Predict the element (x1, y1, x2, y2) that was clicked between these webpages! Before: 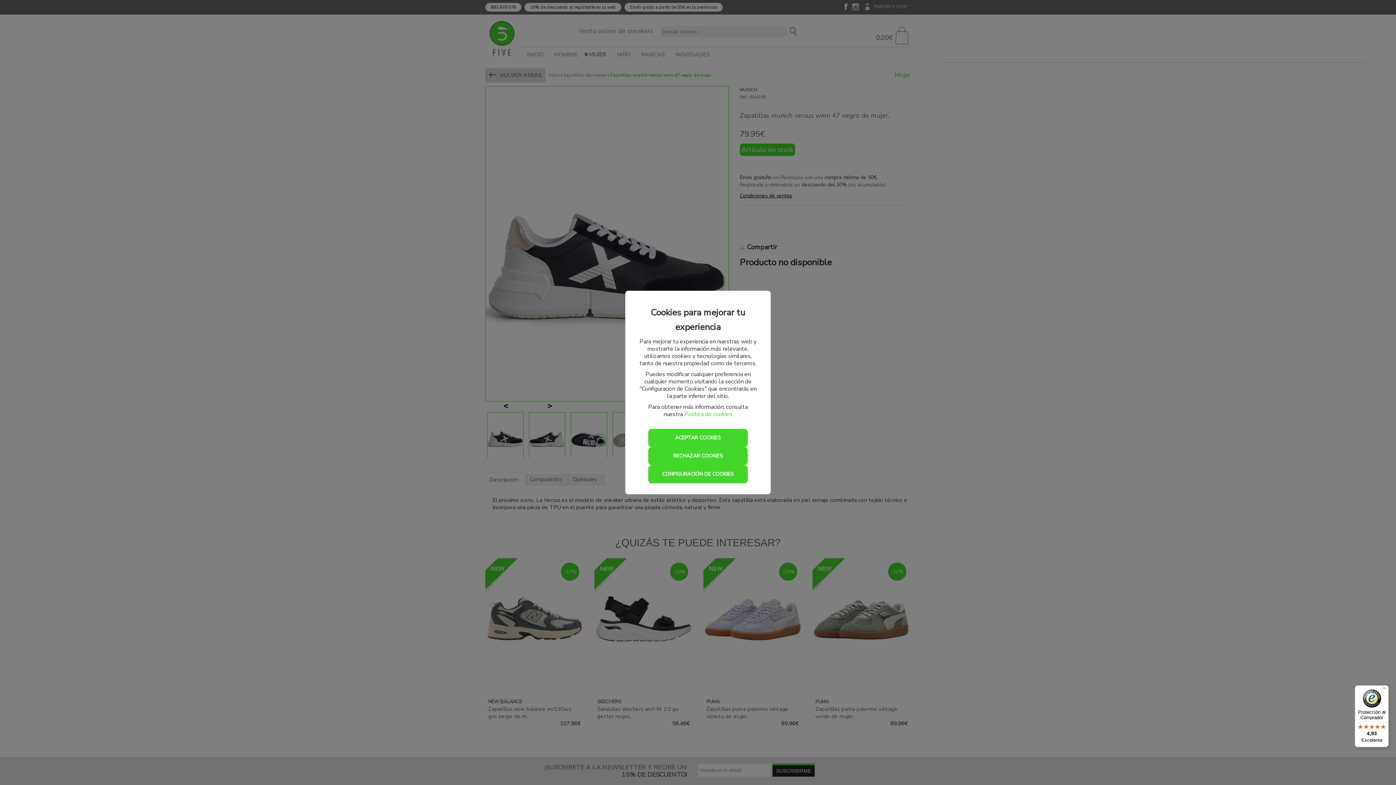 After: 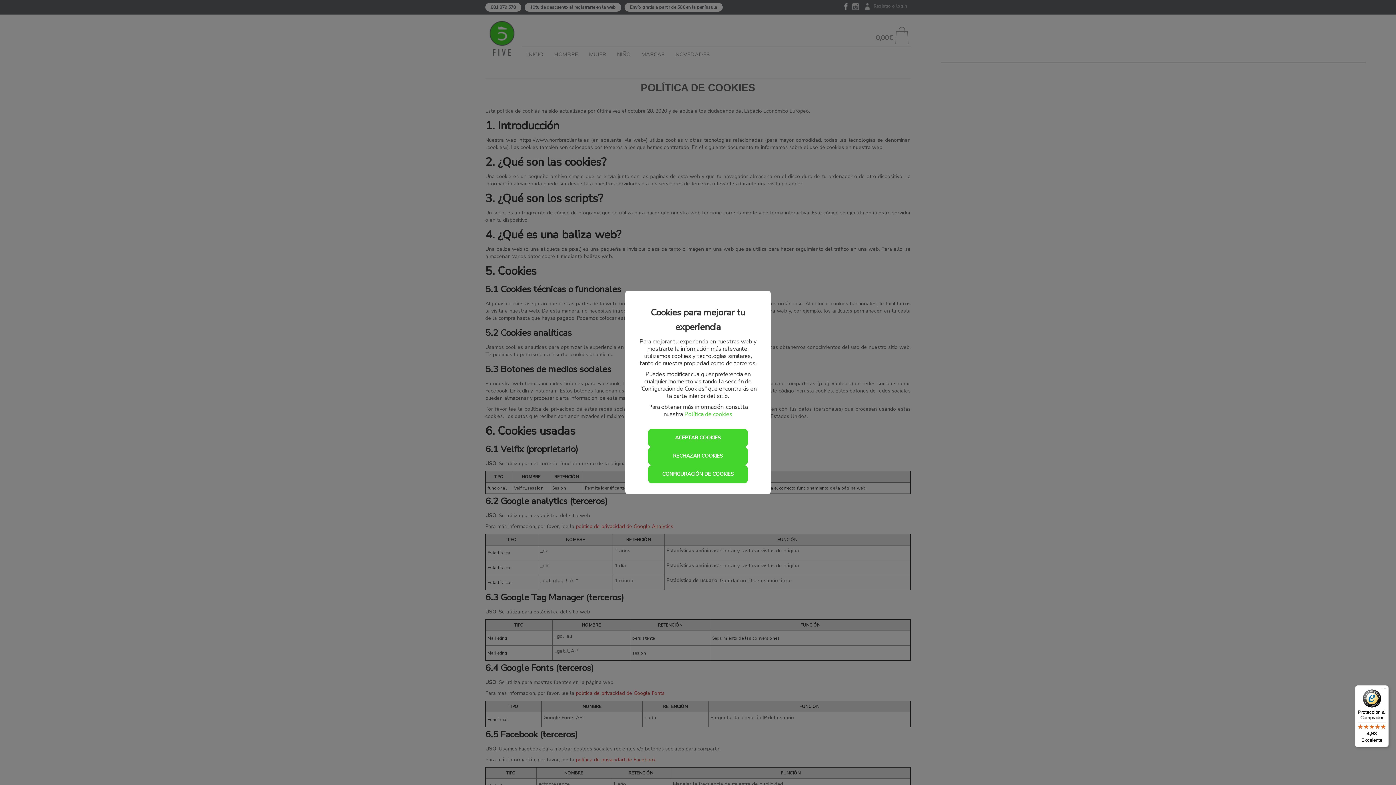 Action: label: Política de cookies bbox: (684, 410, 732, 418)